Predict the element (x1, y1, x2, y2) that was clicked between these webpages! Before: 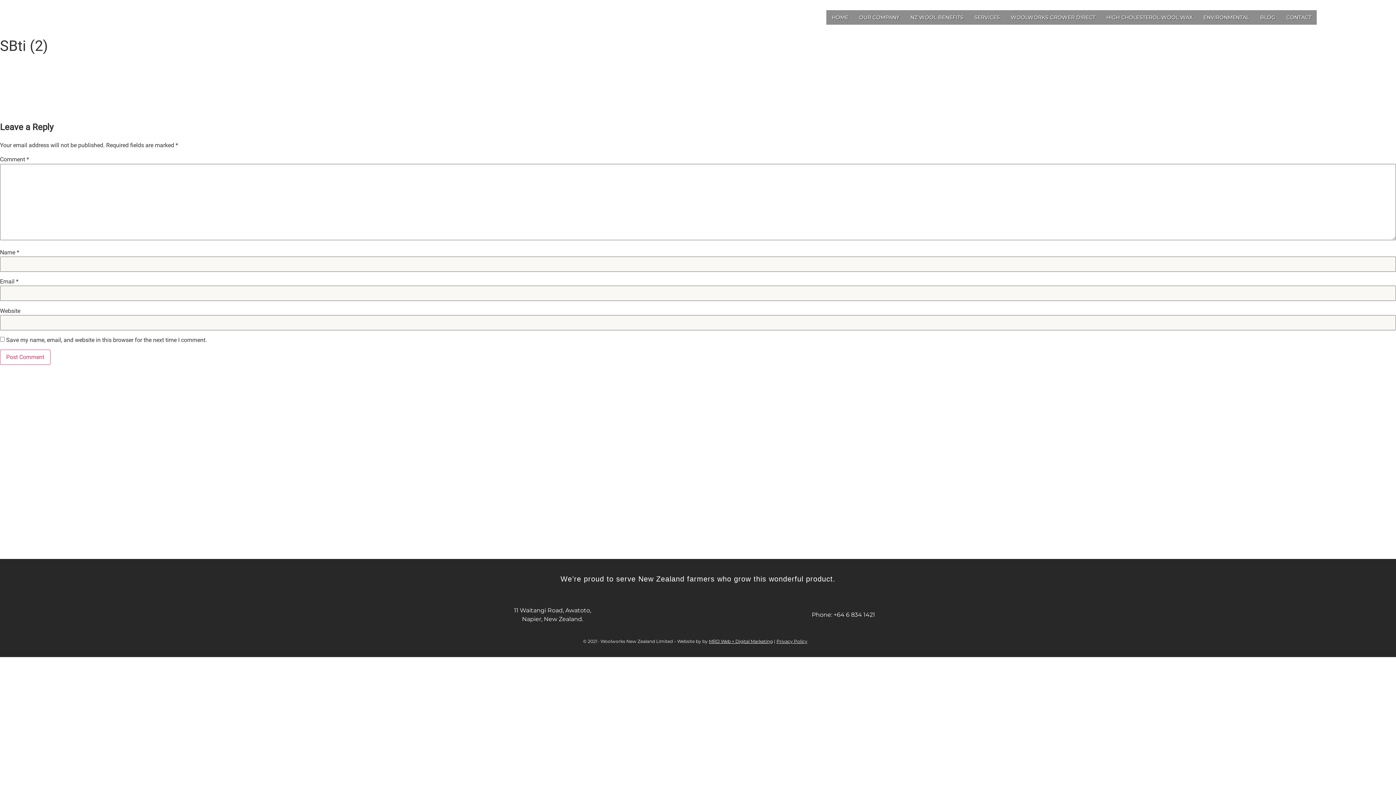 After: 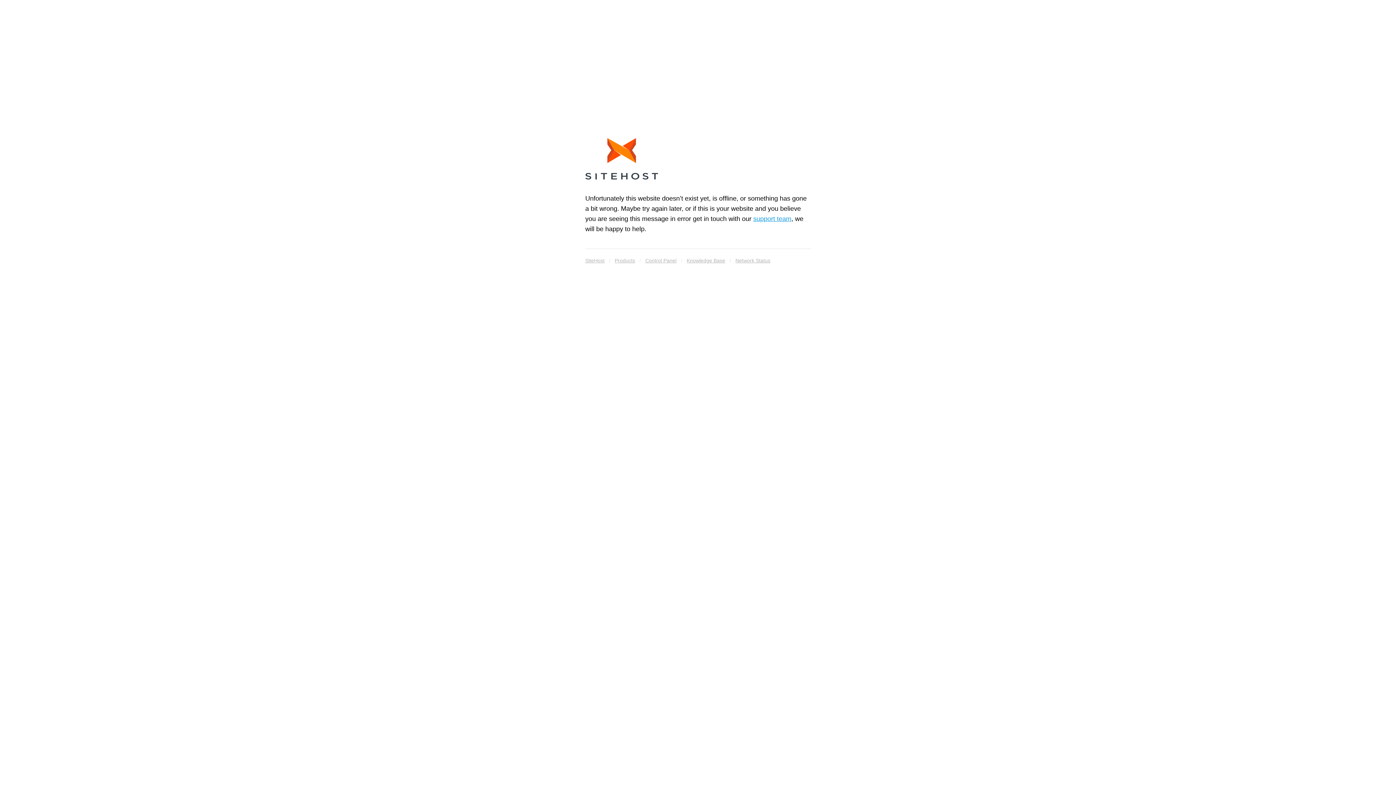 Action: bbox: (1198, 10, 1255, 24) label: ENVIRONMENTAL